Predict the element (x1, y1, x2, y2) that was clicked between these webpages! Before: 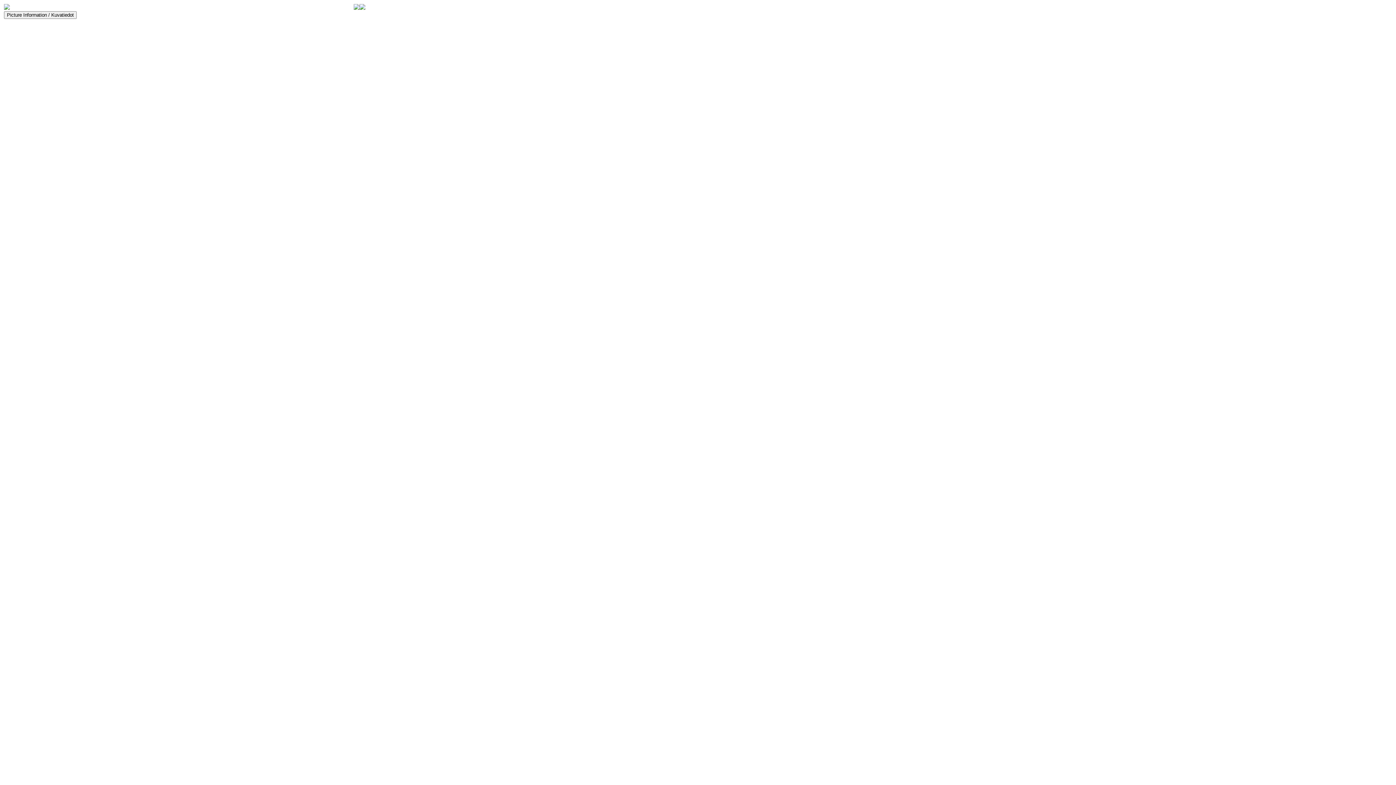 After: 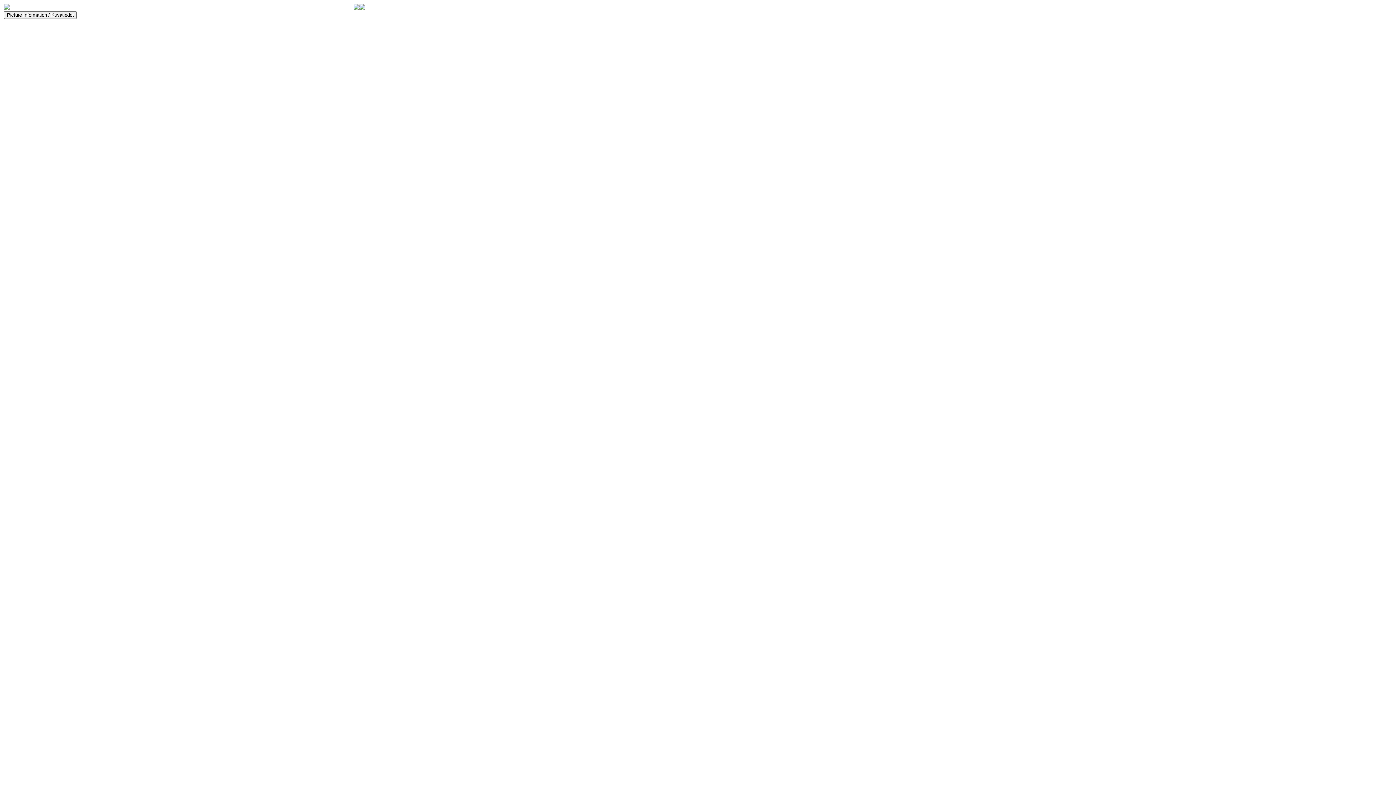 Action: bbox: (359, 4, 365, 10)